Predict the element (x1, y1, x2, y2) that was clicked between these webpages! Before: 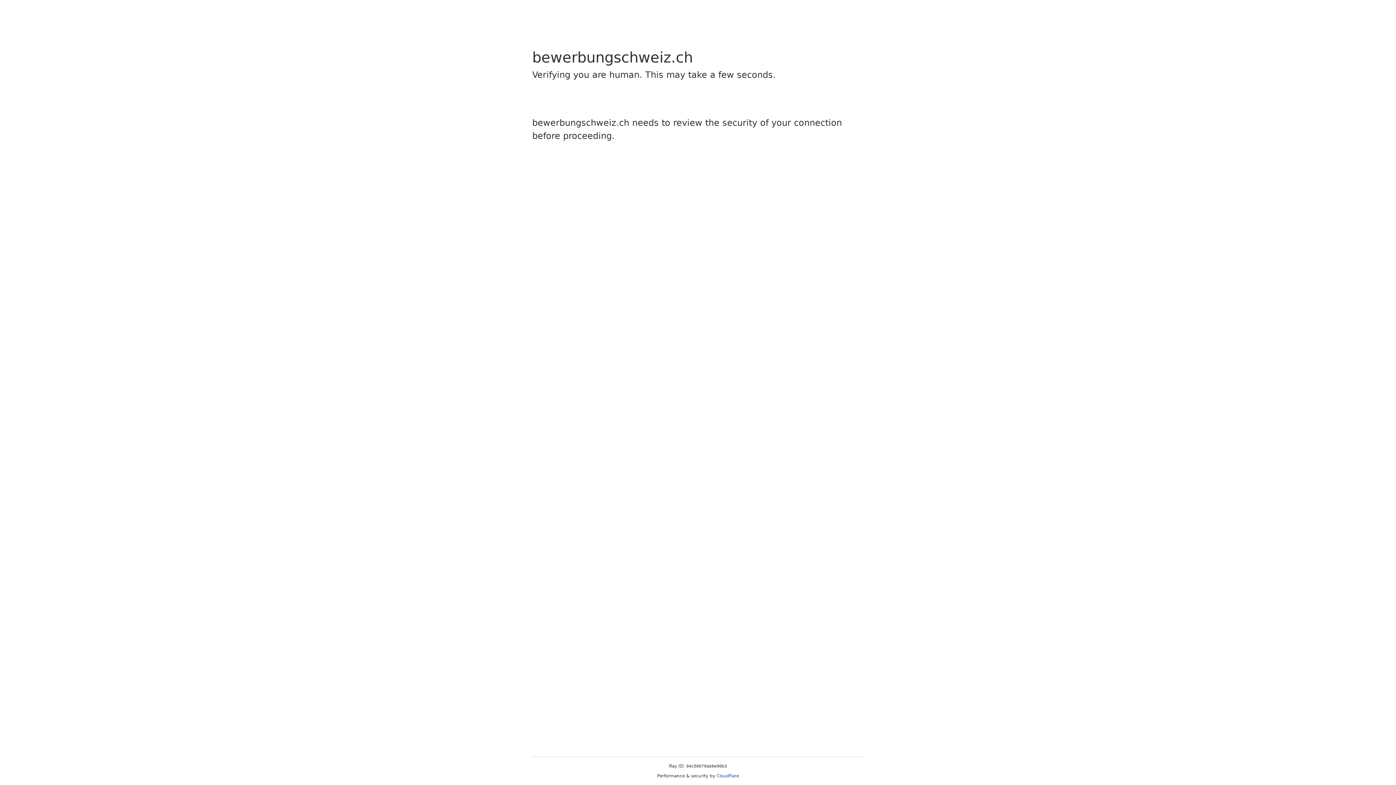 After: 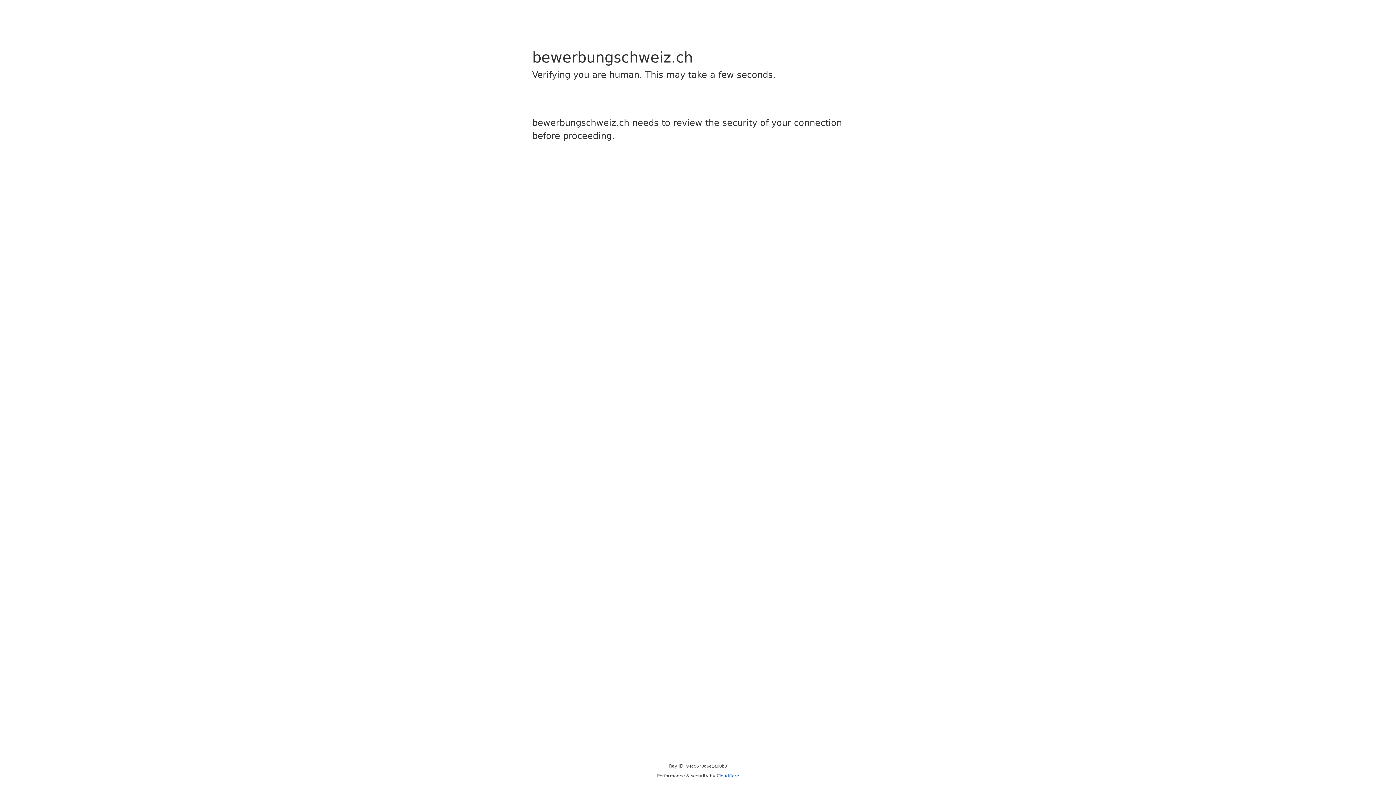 Action: bbox: (716, 773, 739, 778) label: Cloudflare